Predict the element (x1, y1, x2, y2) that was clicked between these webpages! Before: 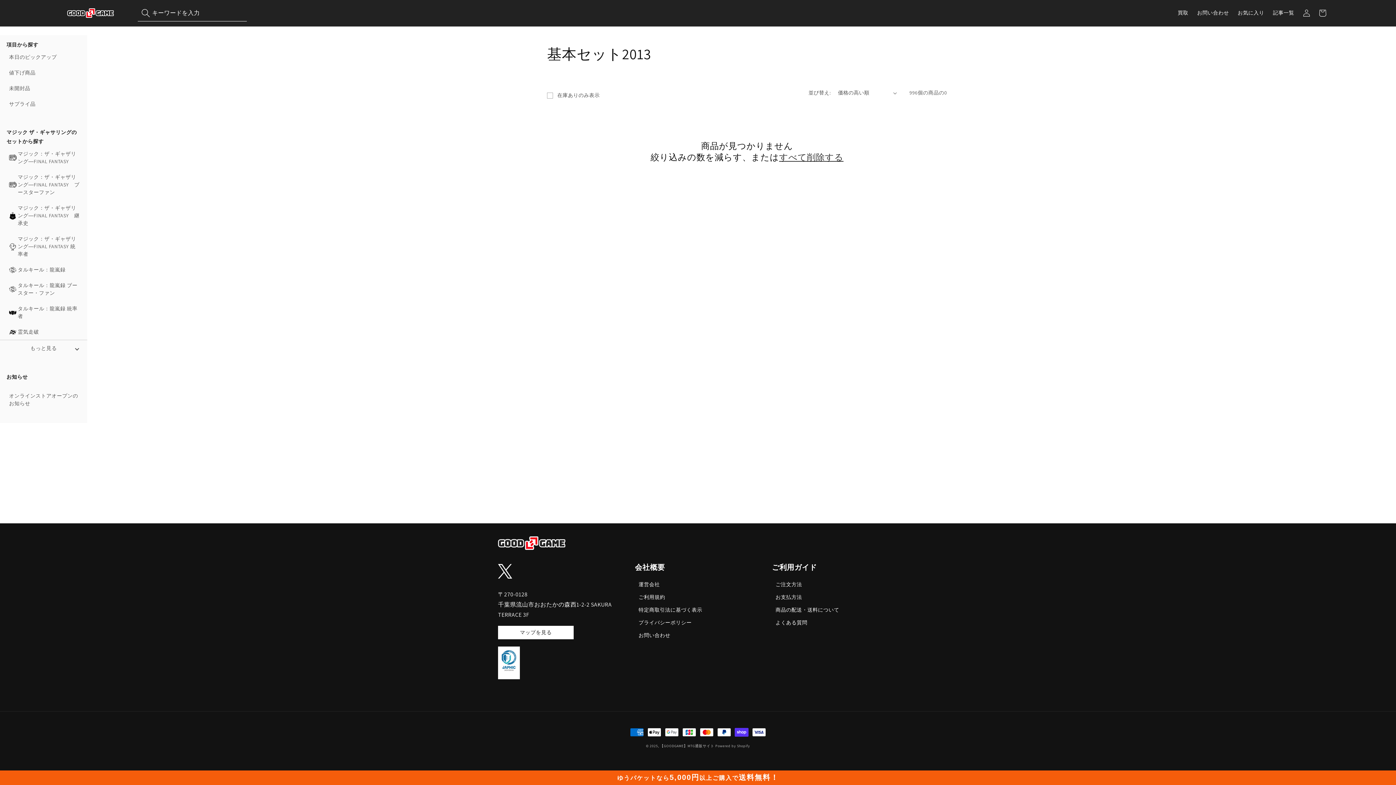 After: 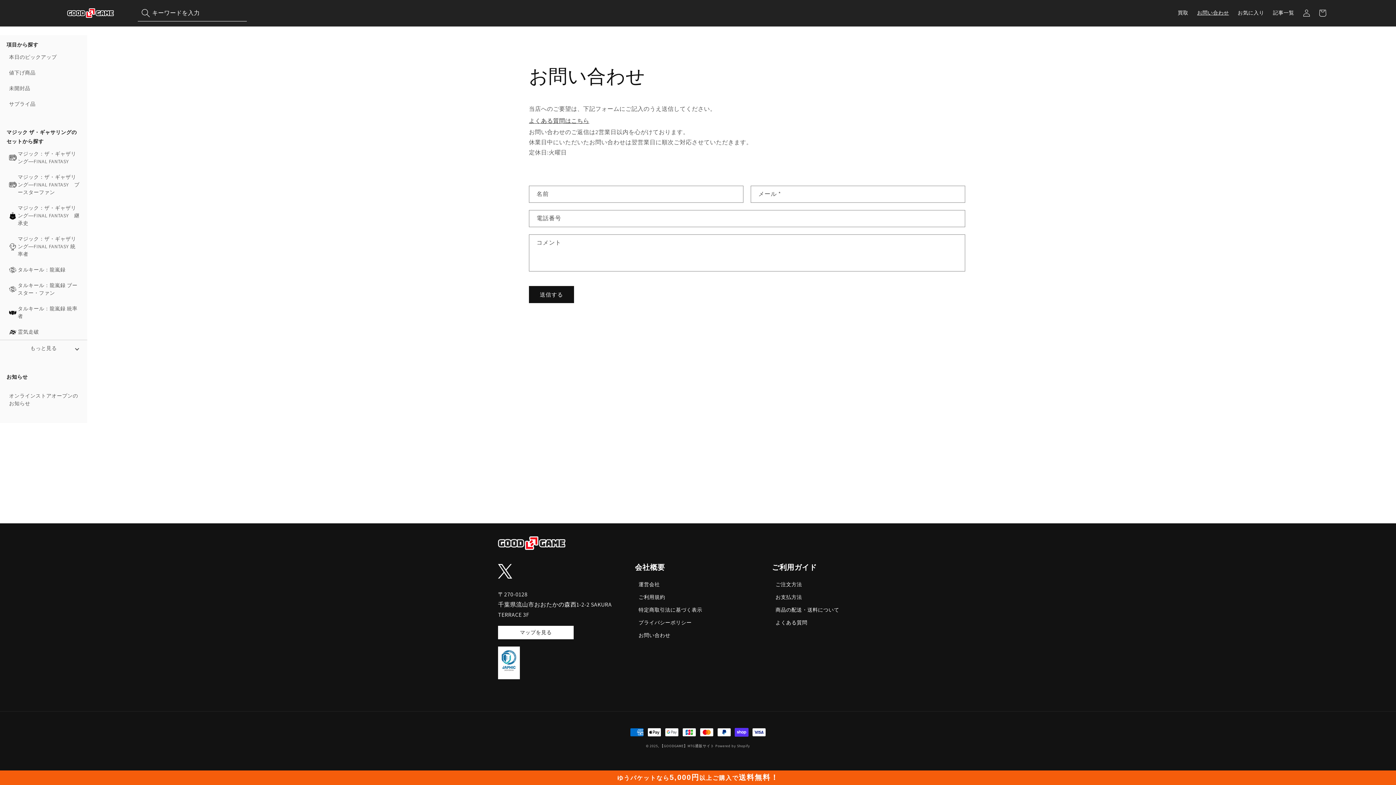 Action: bbox: (635, 629, 674, 642) label: お問い合わせ